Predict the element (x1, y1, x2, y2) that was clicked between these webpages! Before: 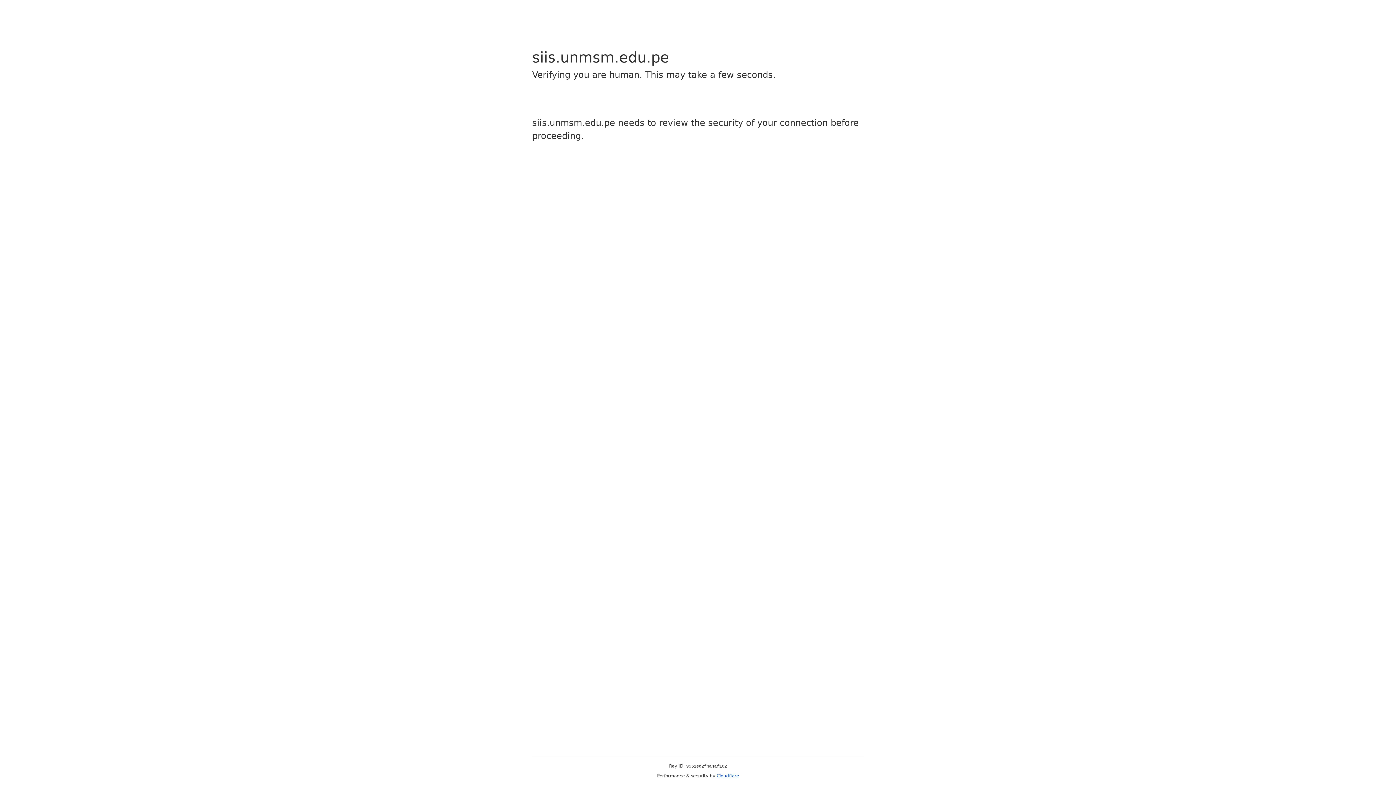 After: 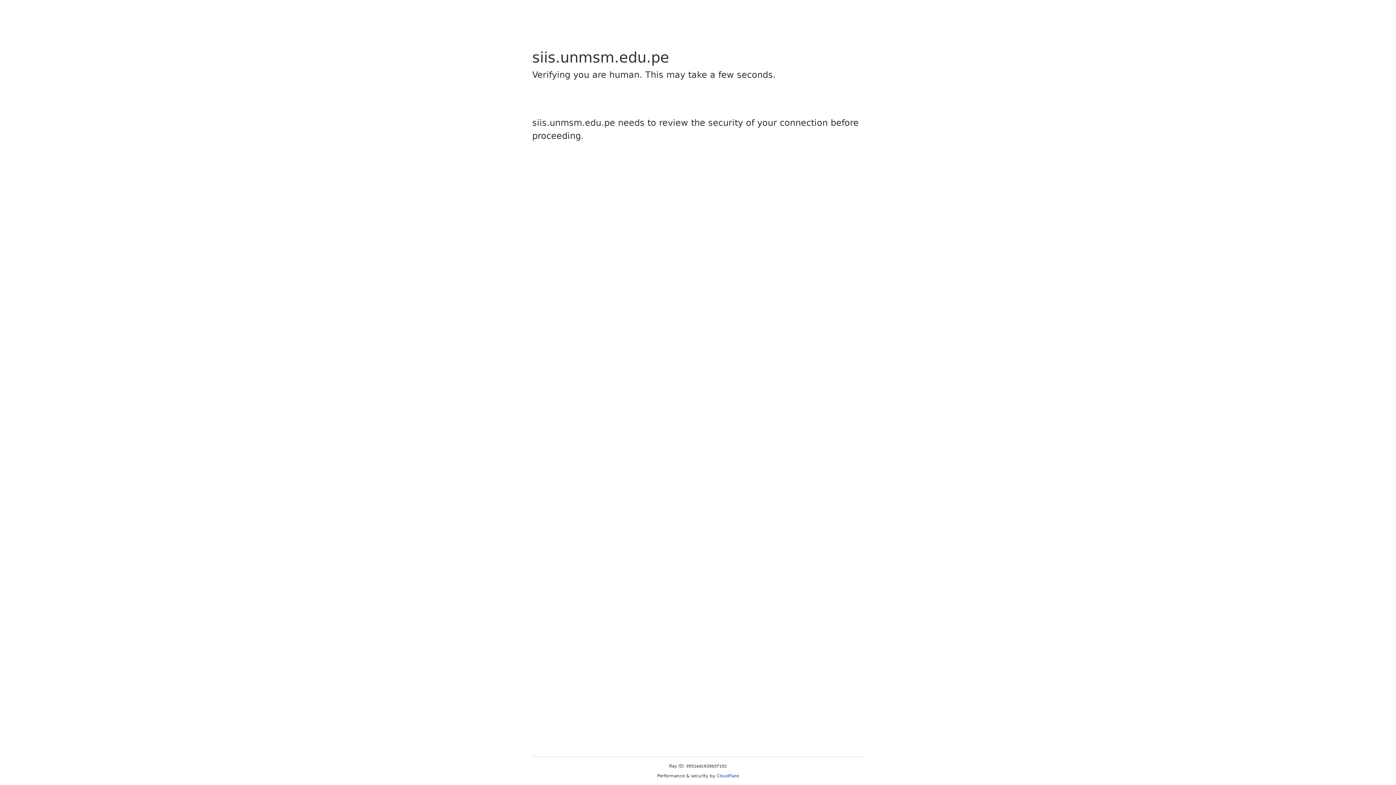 Action: label: Cloudflare bbox: (716, 773, 739, 778)